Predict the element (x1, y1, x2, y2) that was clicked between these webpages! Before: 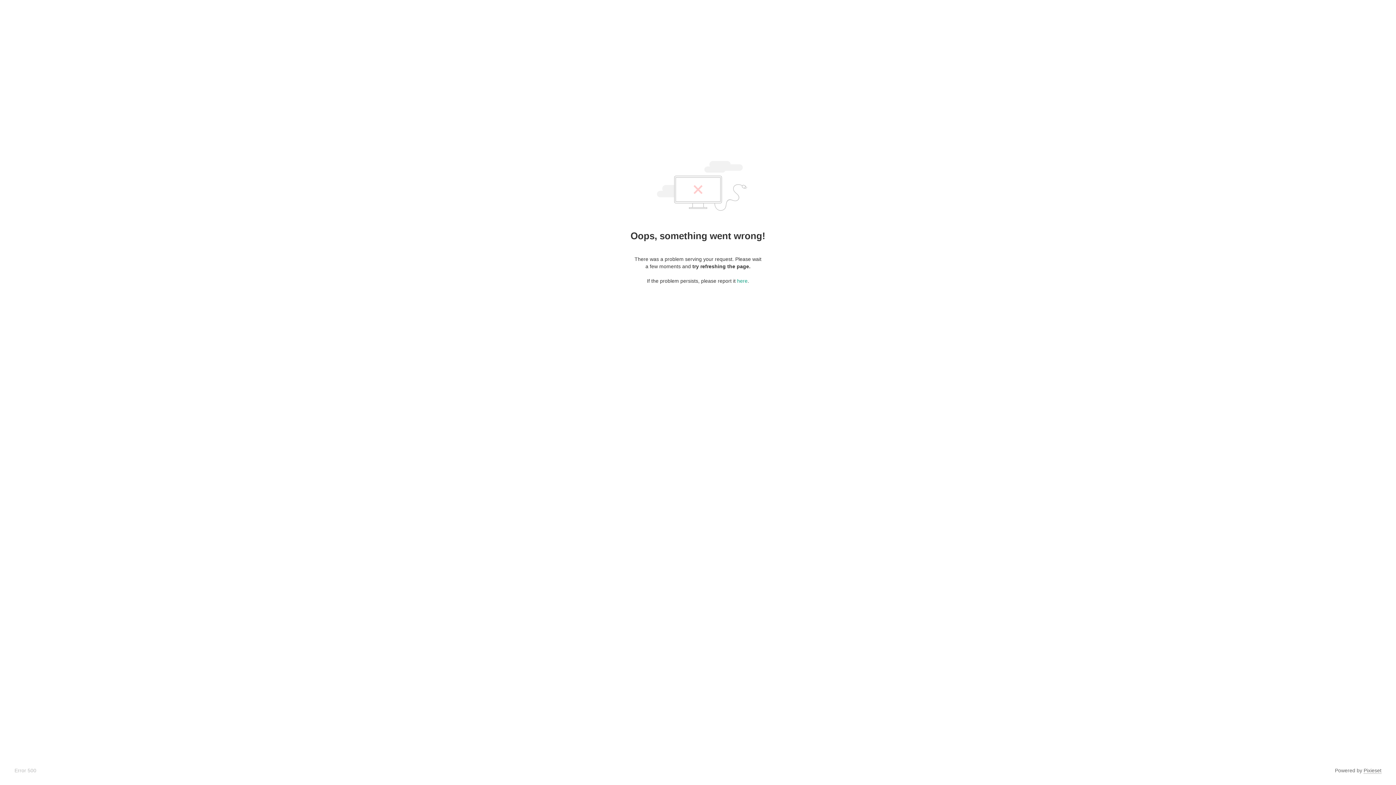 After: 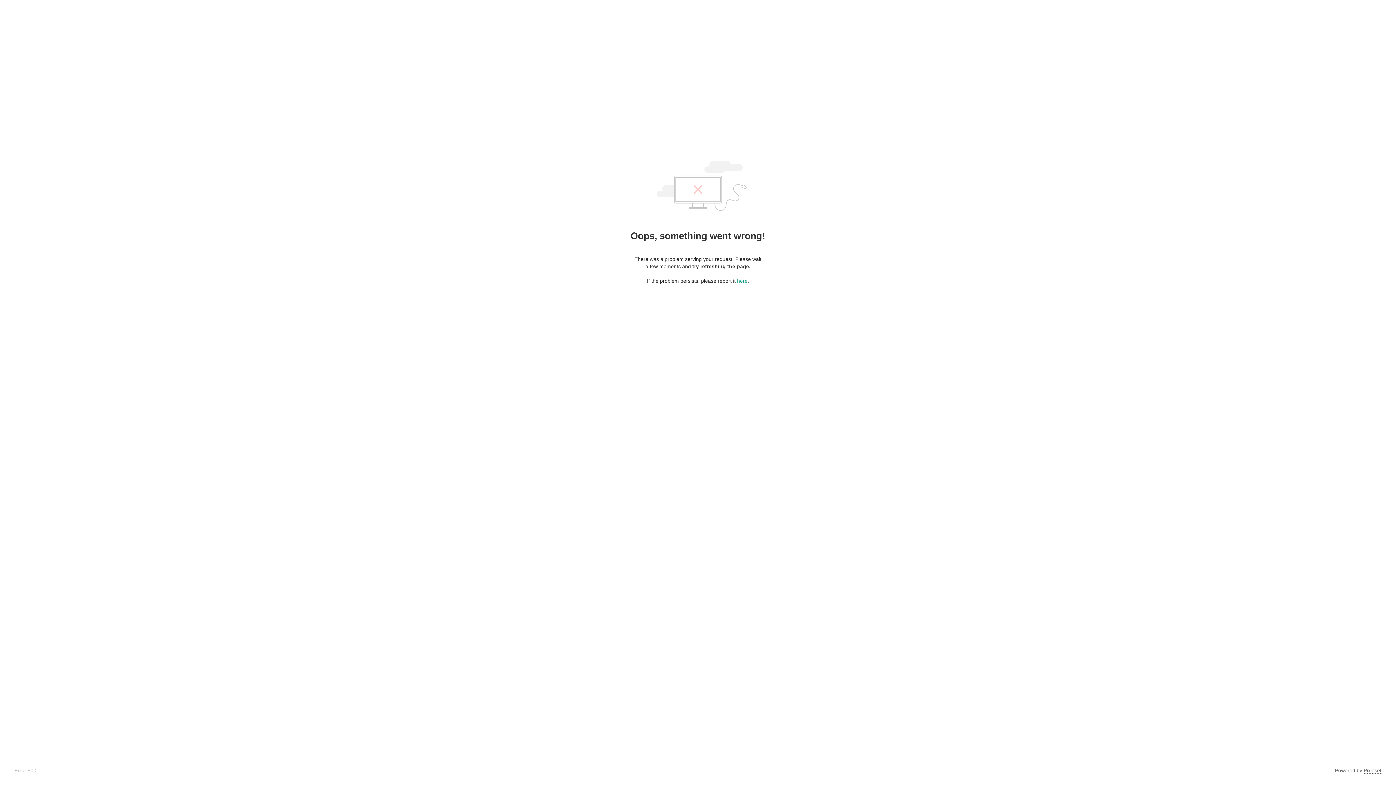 Action: label: Pixieset bbox: (1364, 768, 1381, 774)